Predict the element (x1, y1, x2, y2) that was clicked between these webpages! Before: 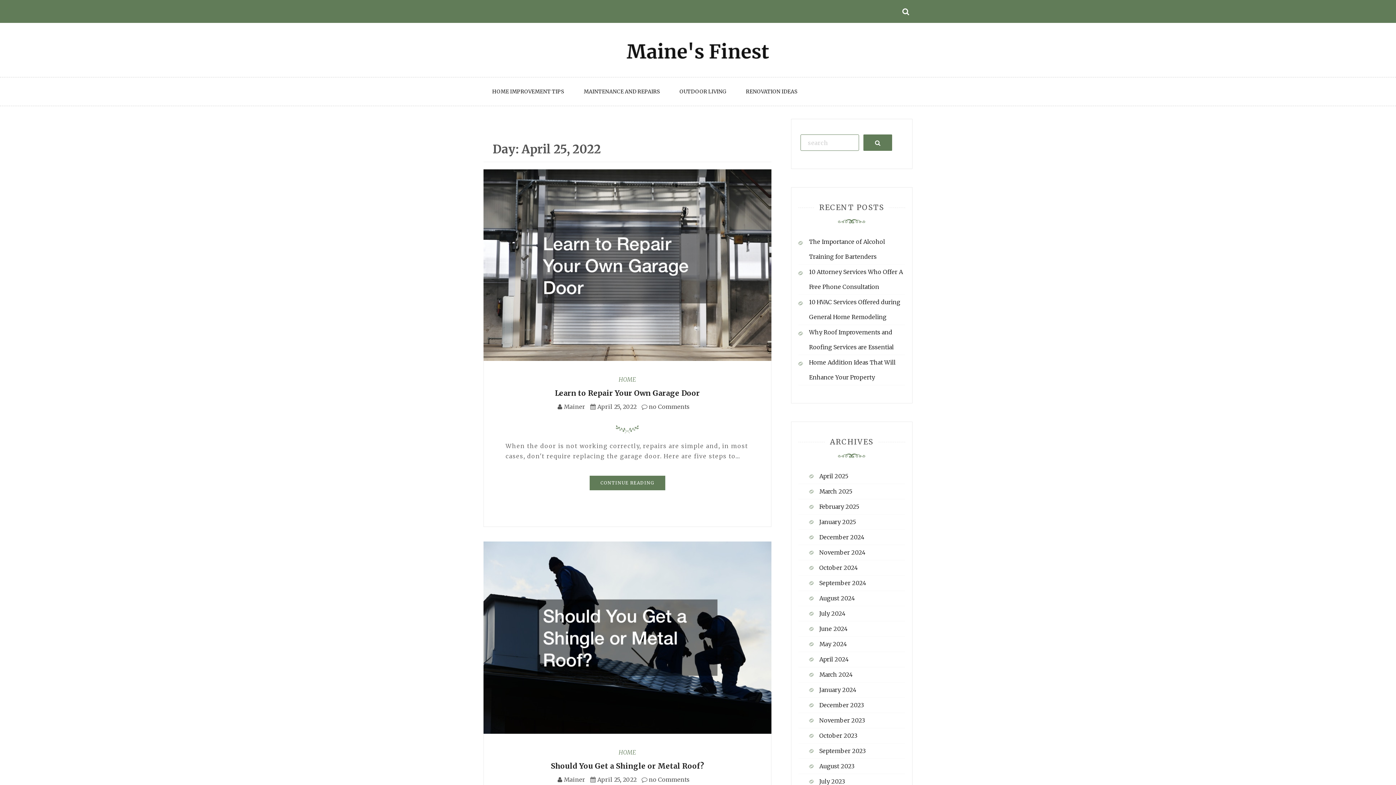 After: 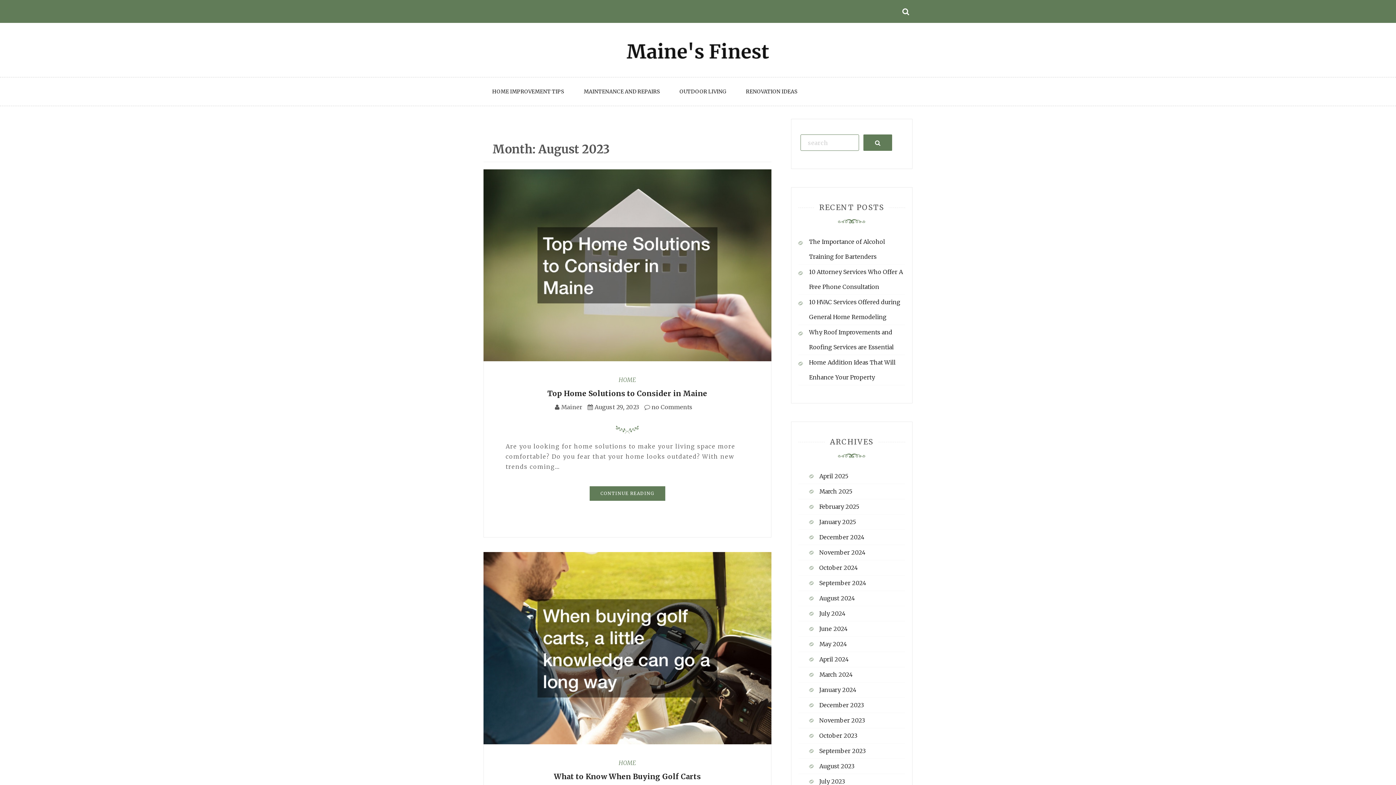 Action: bbox: (819, 762, 854, 770) label: August 2023